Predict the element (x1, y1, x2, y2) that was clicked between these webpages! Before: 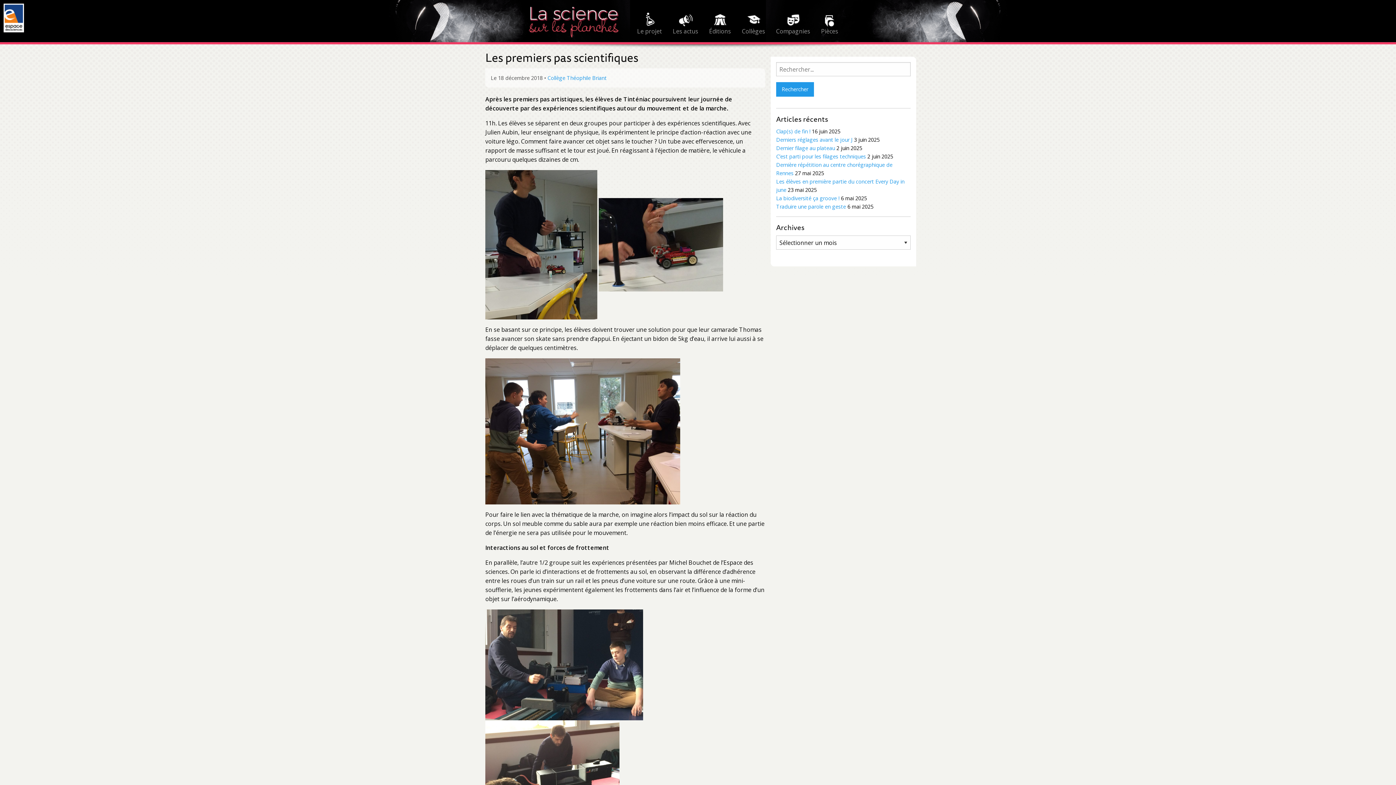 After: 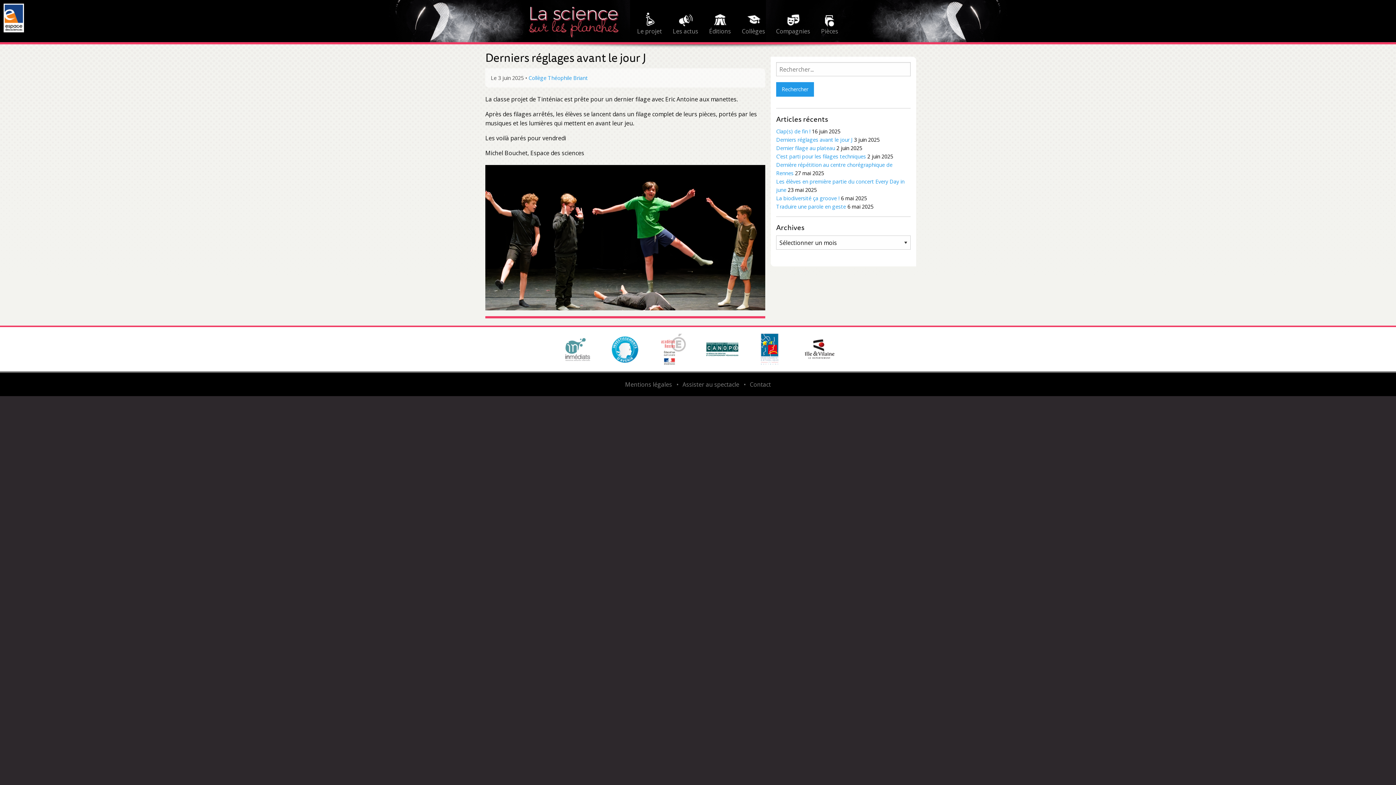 Action: bbox: (776, 136, 852, 143) label: Derniers réglages avant le jour J